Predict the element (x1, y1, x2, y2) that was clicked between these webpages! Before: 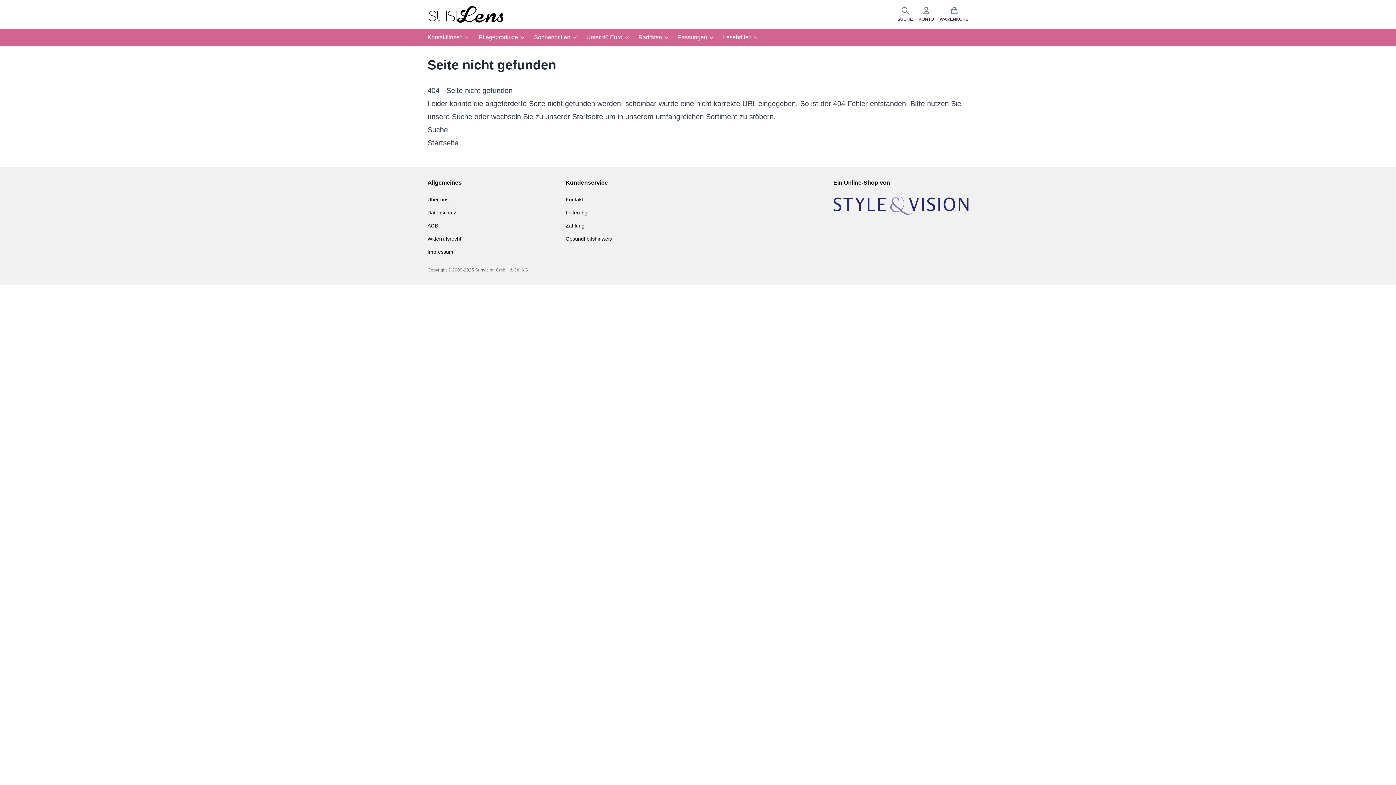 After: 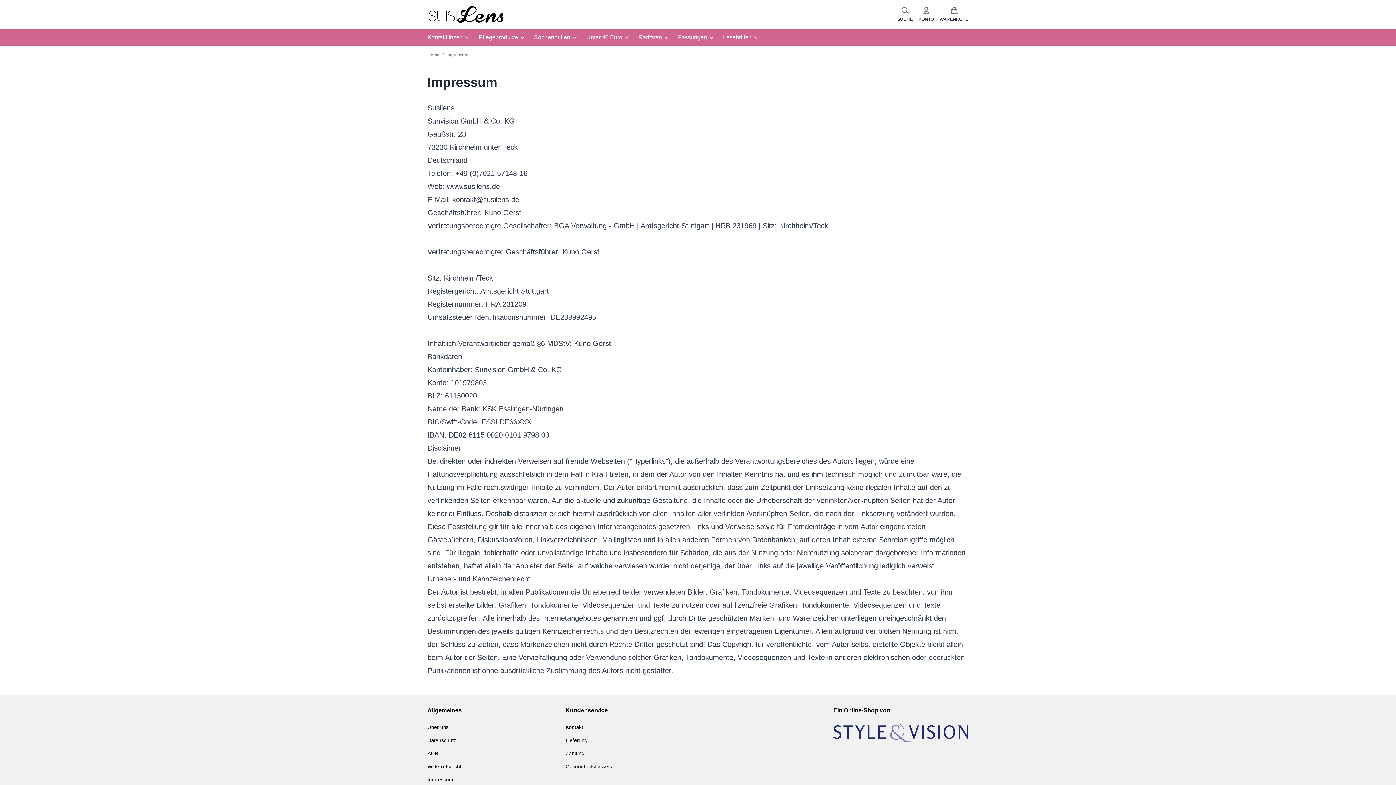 Action: label: Impressum bbox: (427, 249, 453, 254)